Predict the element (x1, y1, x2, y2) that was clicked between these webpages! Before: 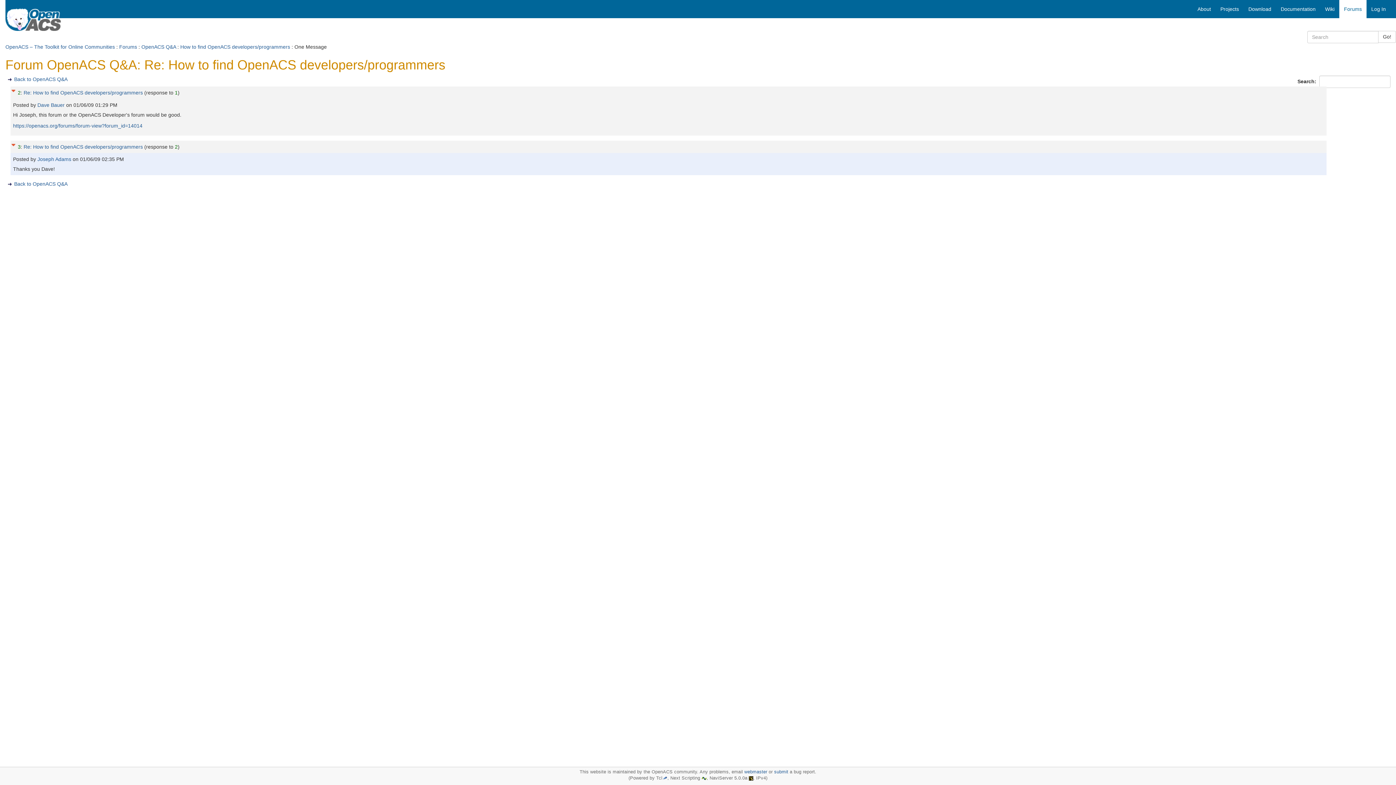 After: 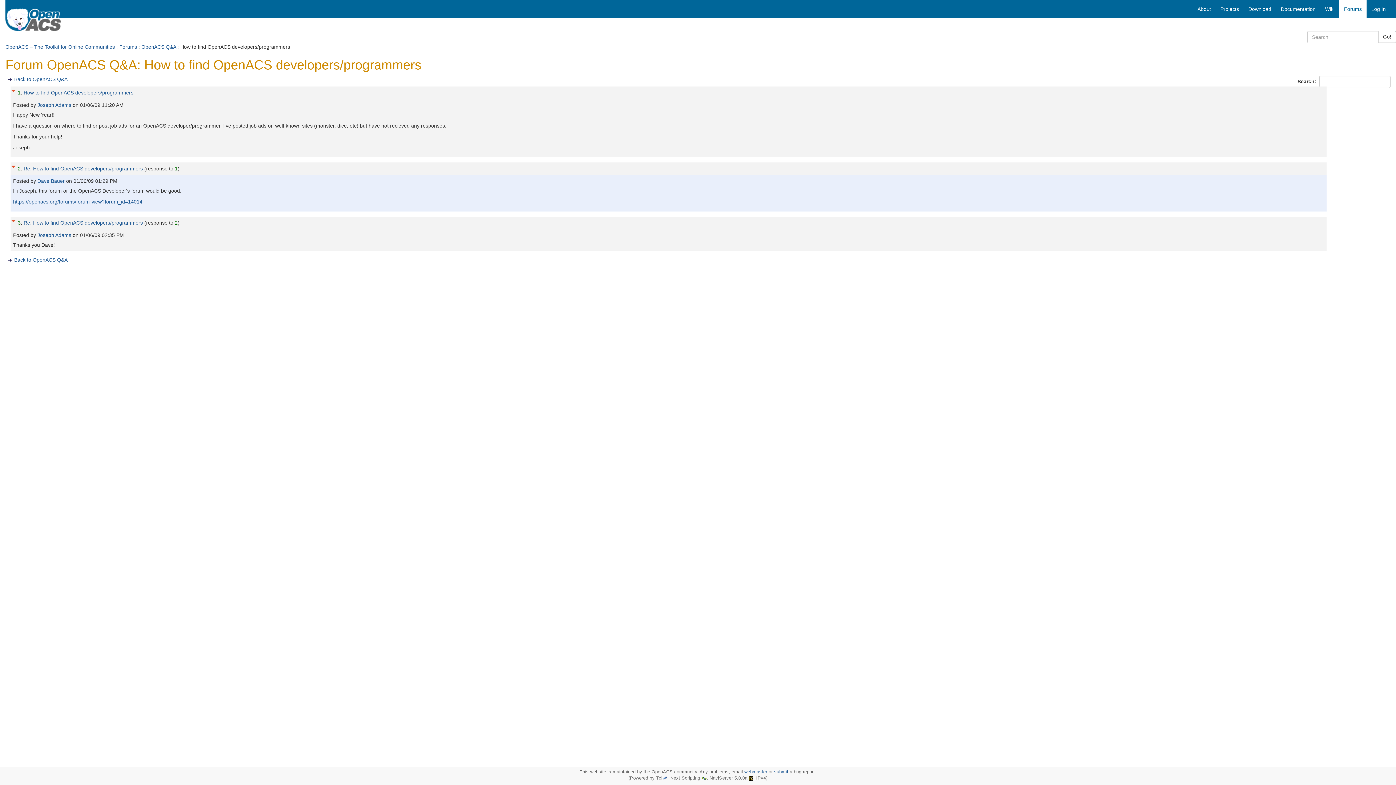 Action: label: 2 bbox: (17, 89, 20, 95)